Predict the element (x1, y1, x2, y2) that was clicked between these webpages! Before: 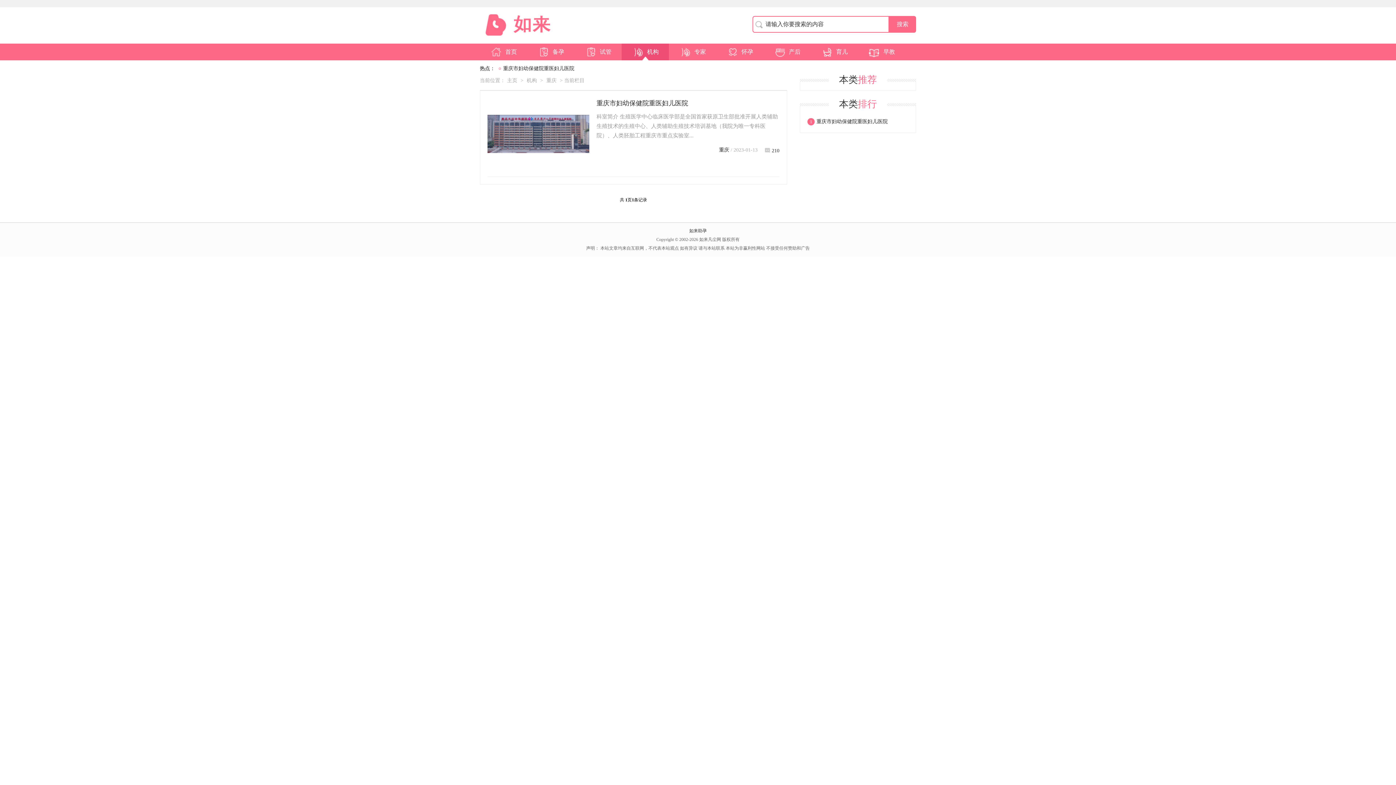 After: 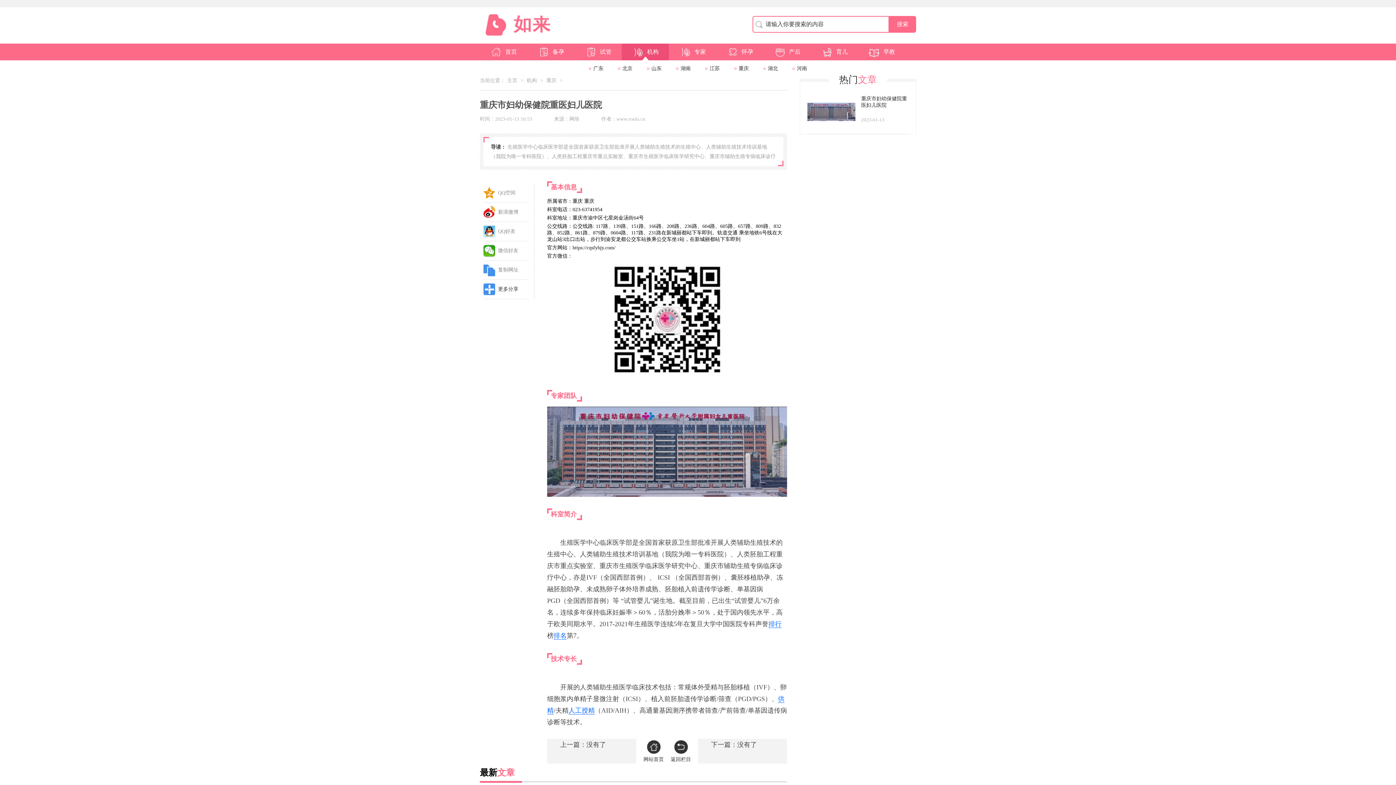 Action: label: 重庆市妇幼保健院重医妇儿医院 bbox: (498, 65, 574, 71)